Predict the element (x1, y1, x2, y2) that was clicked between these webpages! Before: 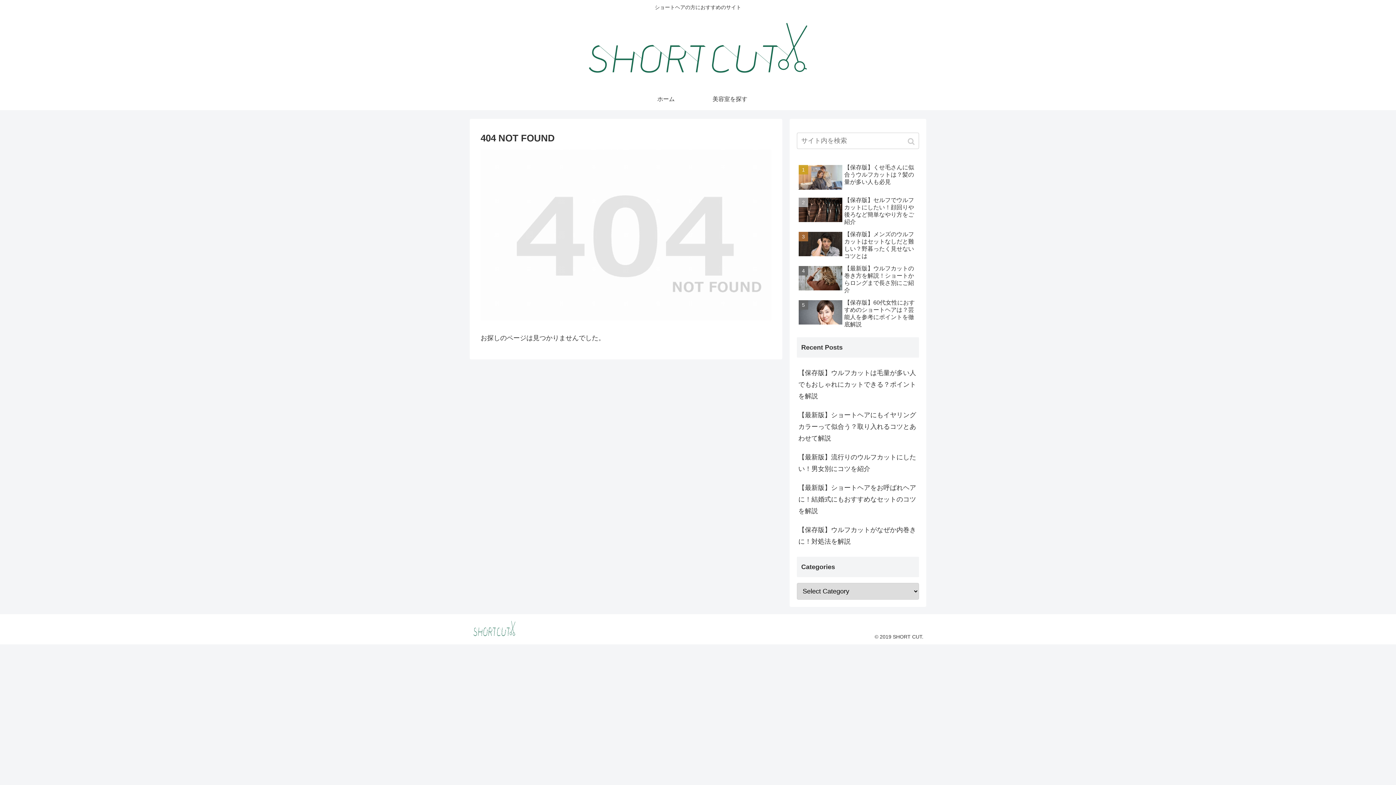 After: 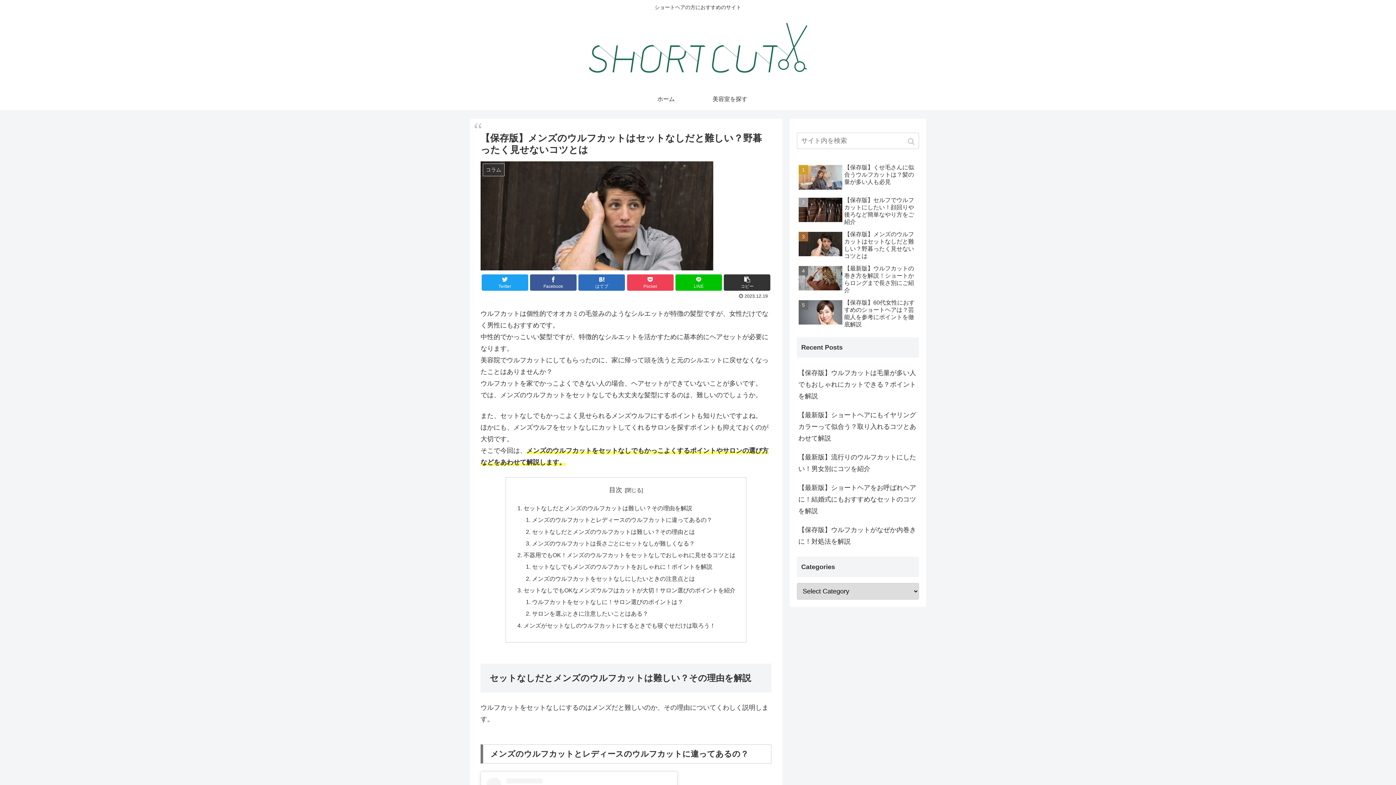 Action: bbox: (797, 228, 919, 261) label: 【保存版】メンズのウルフカットはセットなしだと難しい？野暮ったく見せないコツとは